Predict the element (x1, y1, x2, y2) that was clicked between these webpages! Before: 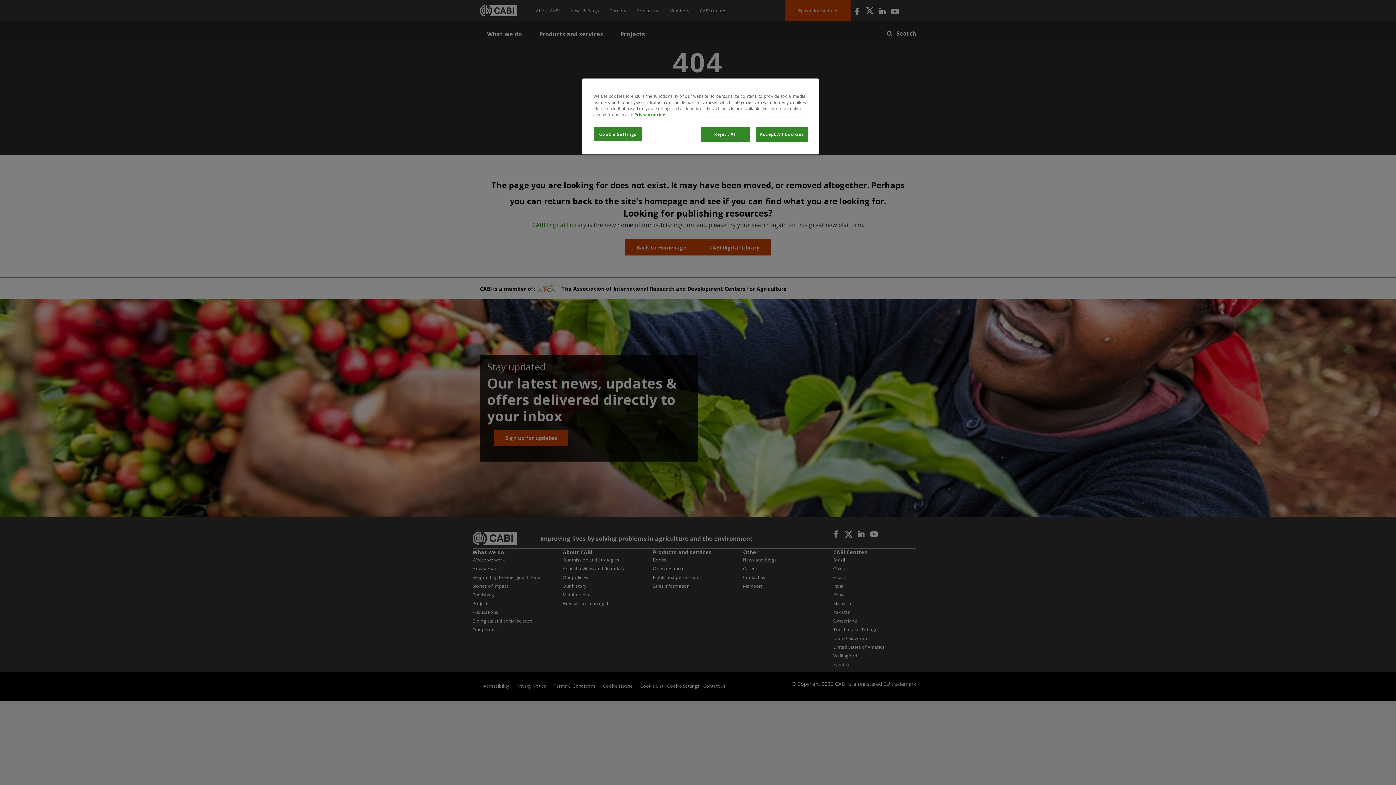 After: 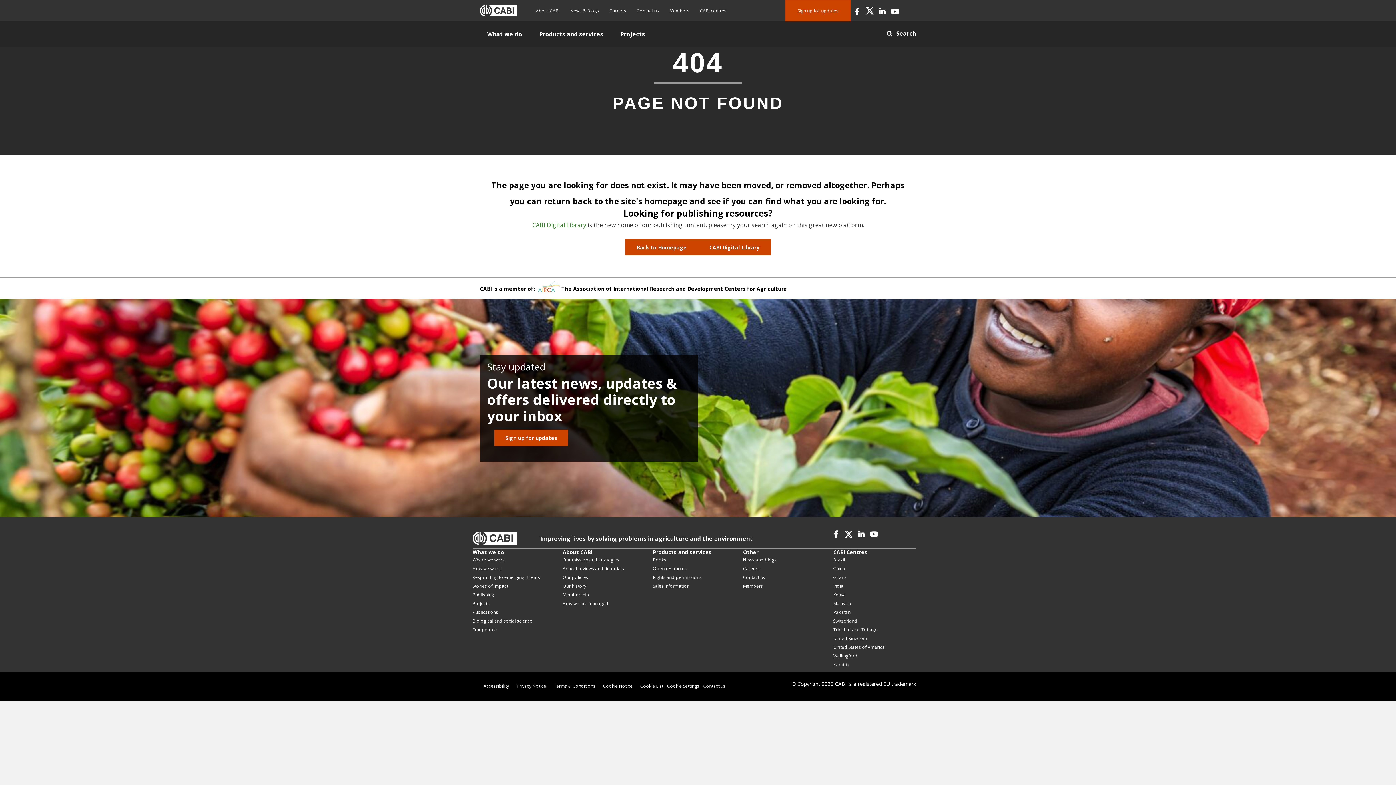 Action: bbox: (701, 126, 750, 141) label: Reject All